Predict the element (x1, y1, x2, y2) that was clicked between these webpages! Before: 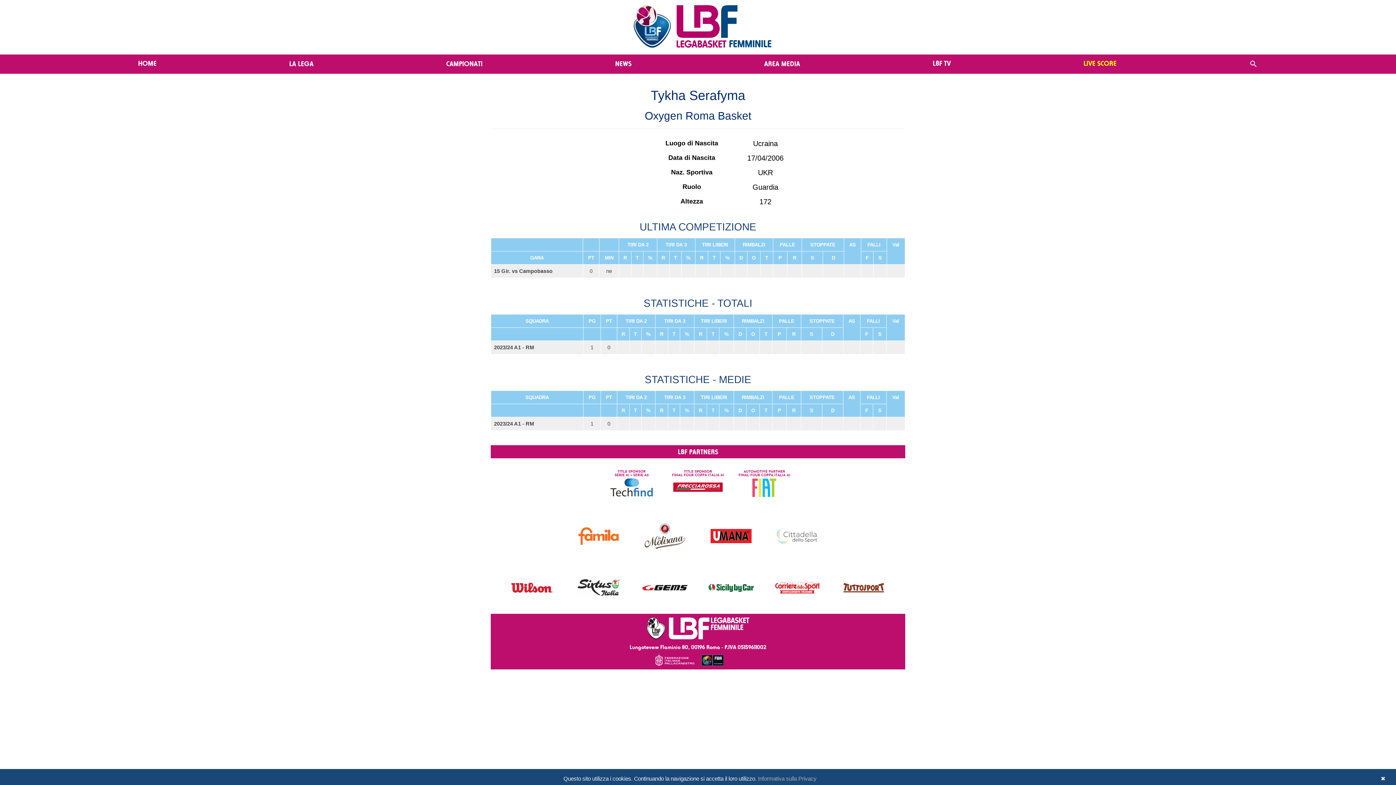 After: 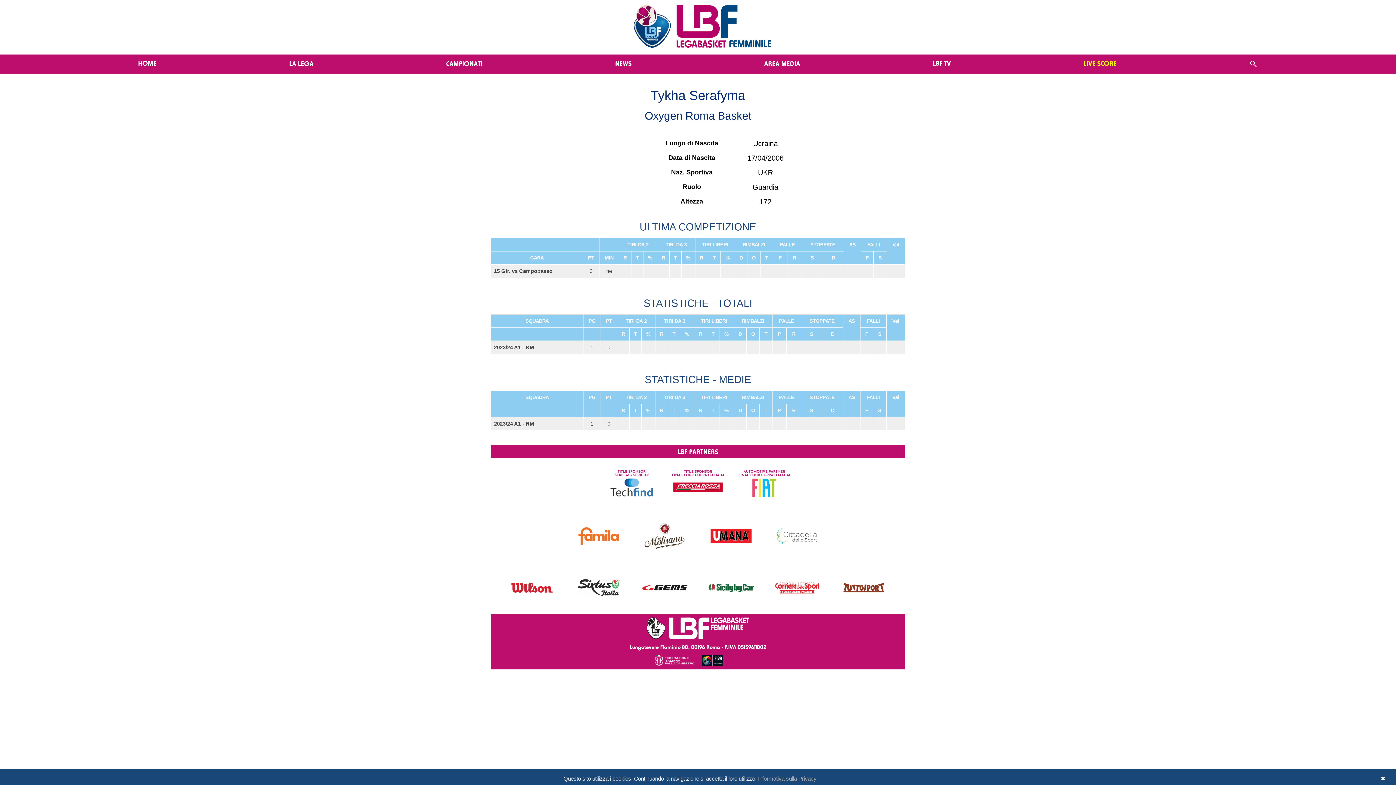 Action: bbox: (569, 532, 627, 538)